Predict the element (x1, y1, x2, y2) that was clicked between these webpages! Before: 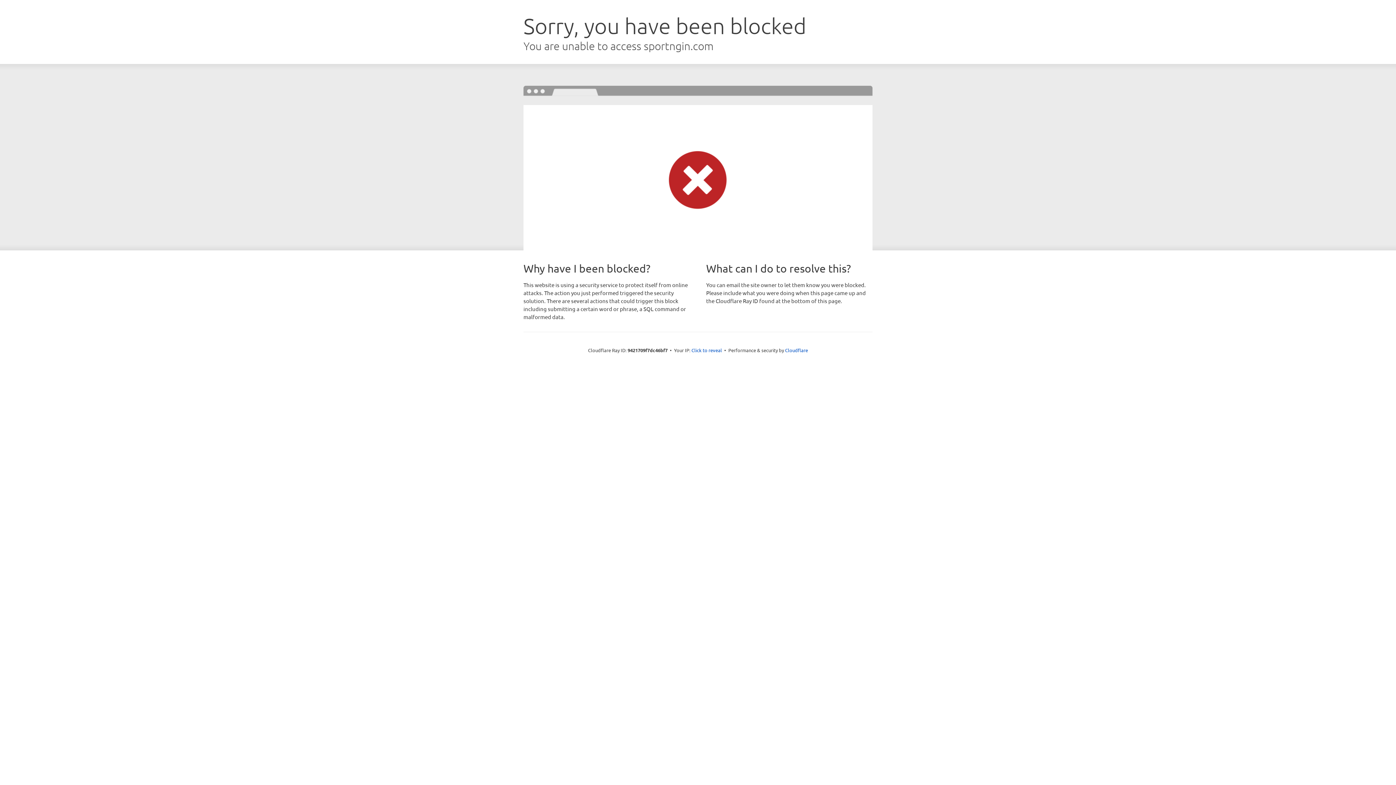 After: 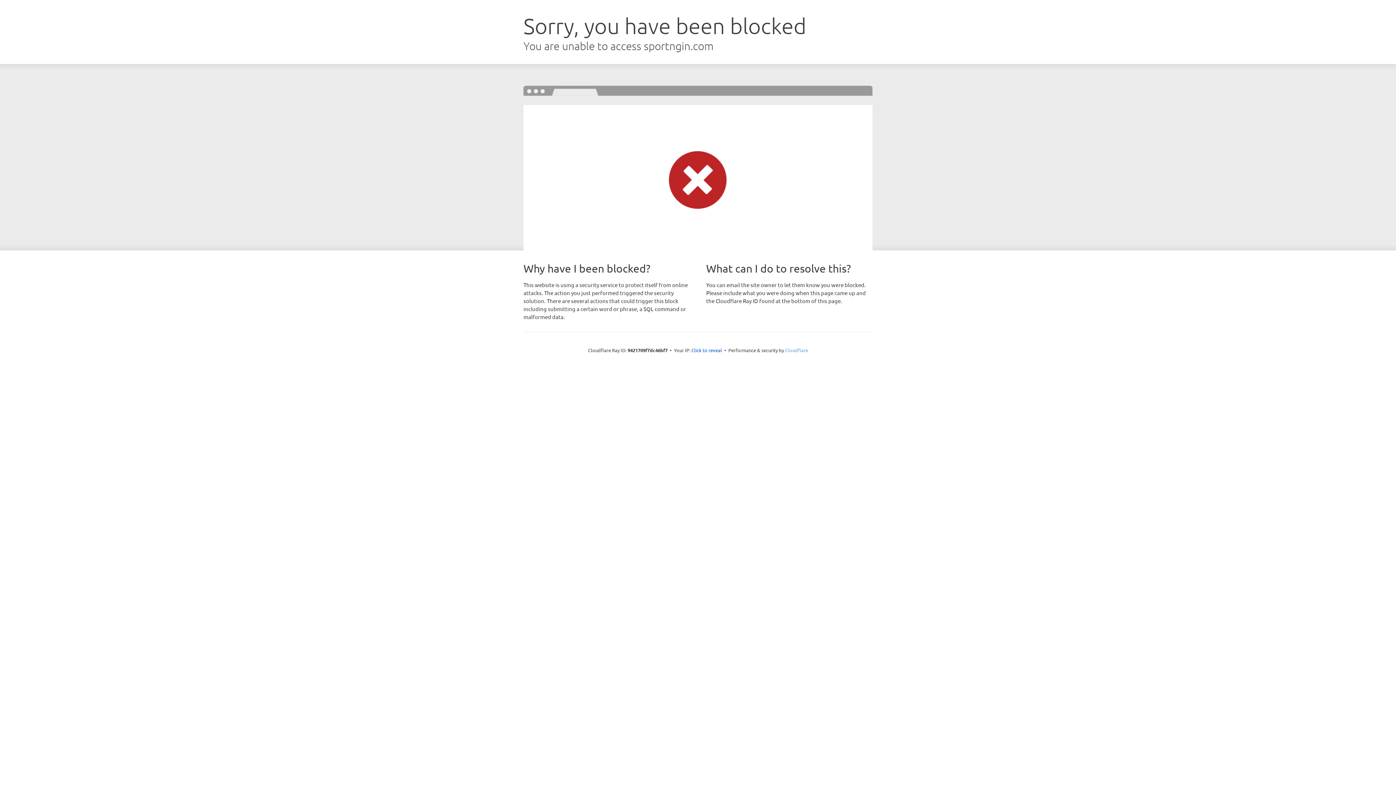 Action: bbox: (785, 347, 808, 353) label: Cloudflare